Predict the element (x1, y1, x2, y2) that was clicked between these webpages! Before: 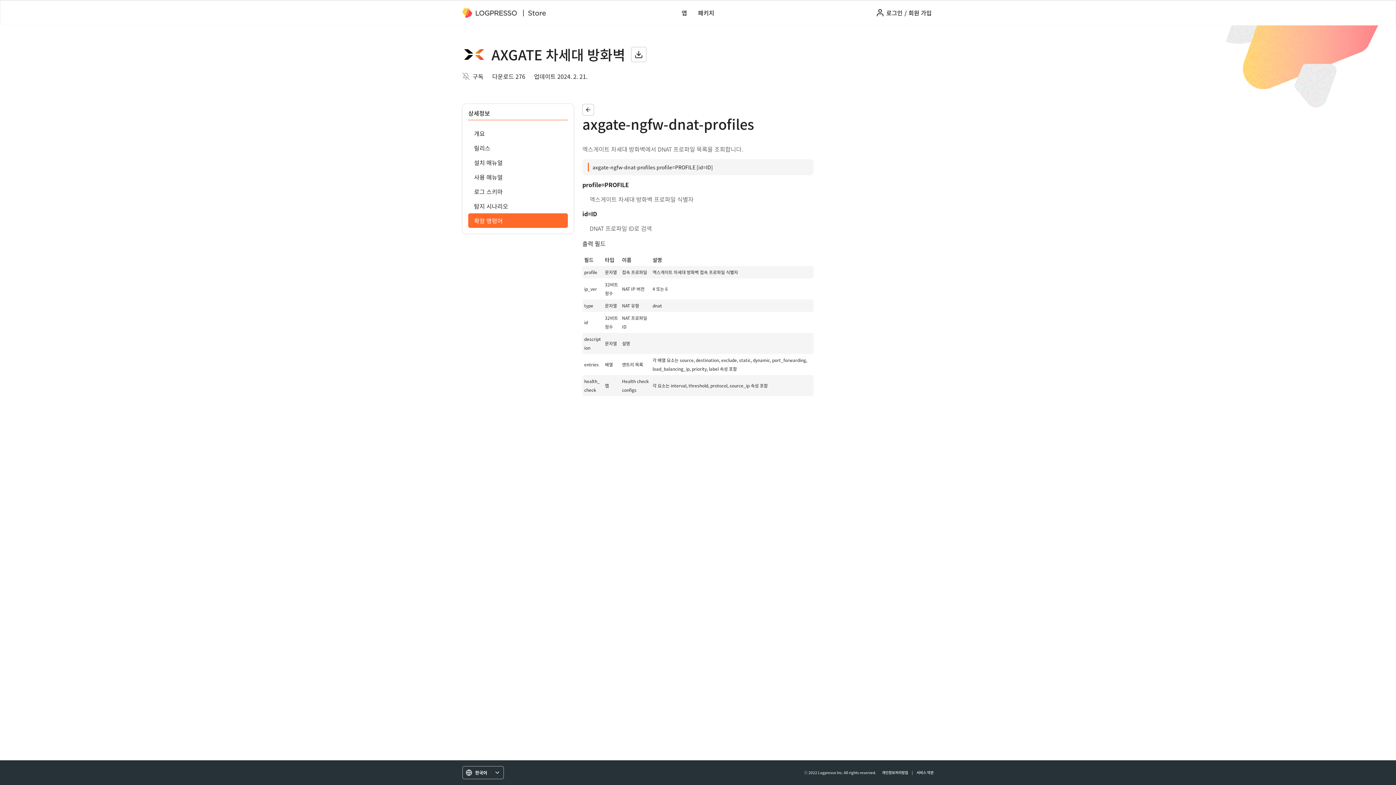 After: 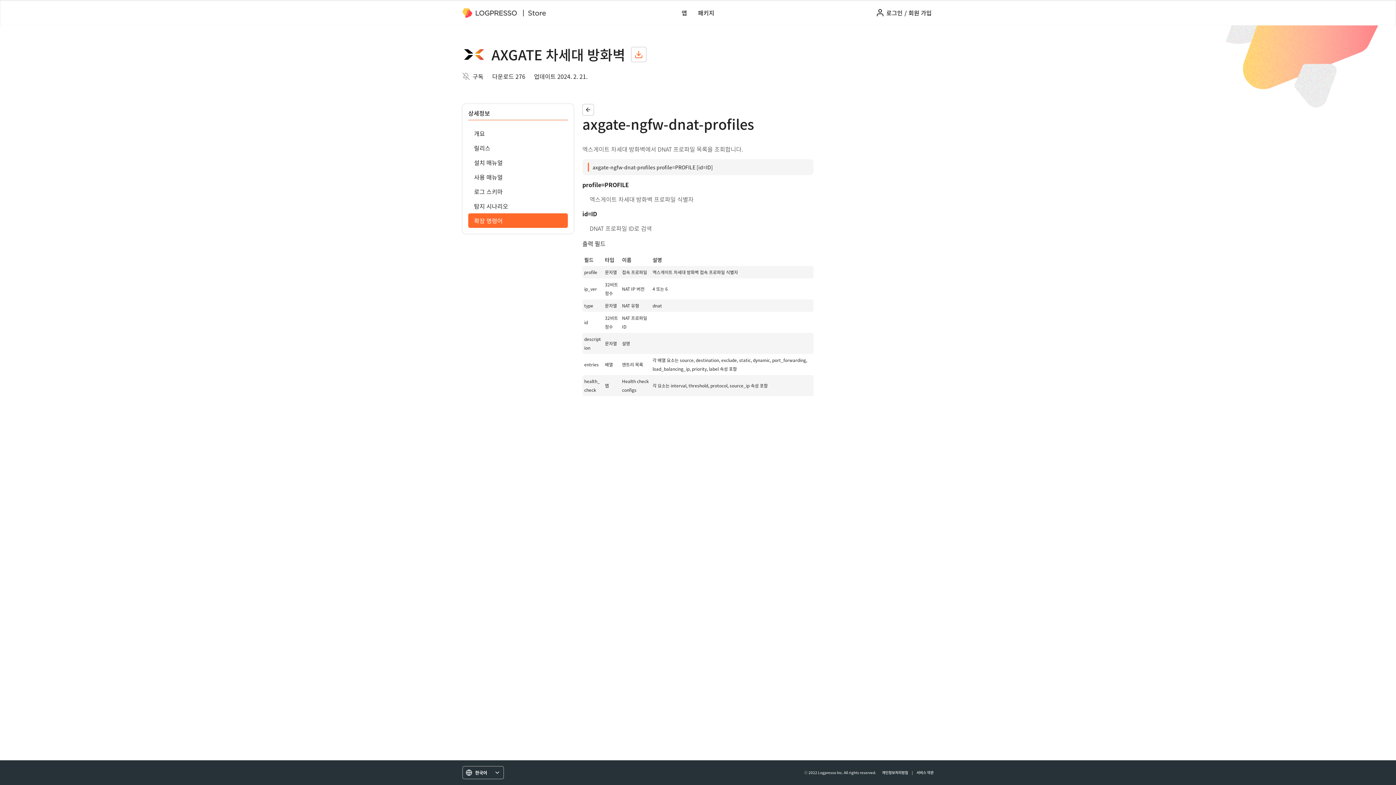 Action: bbox: (631, 46, 646, 62)